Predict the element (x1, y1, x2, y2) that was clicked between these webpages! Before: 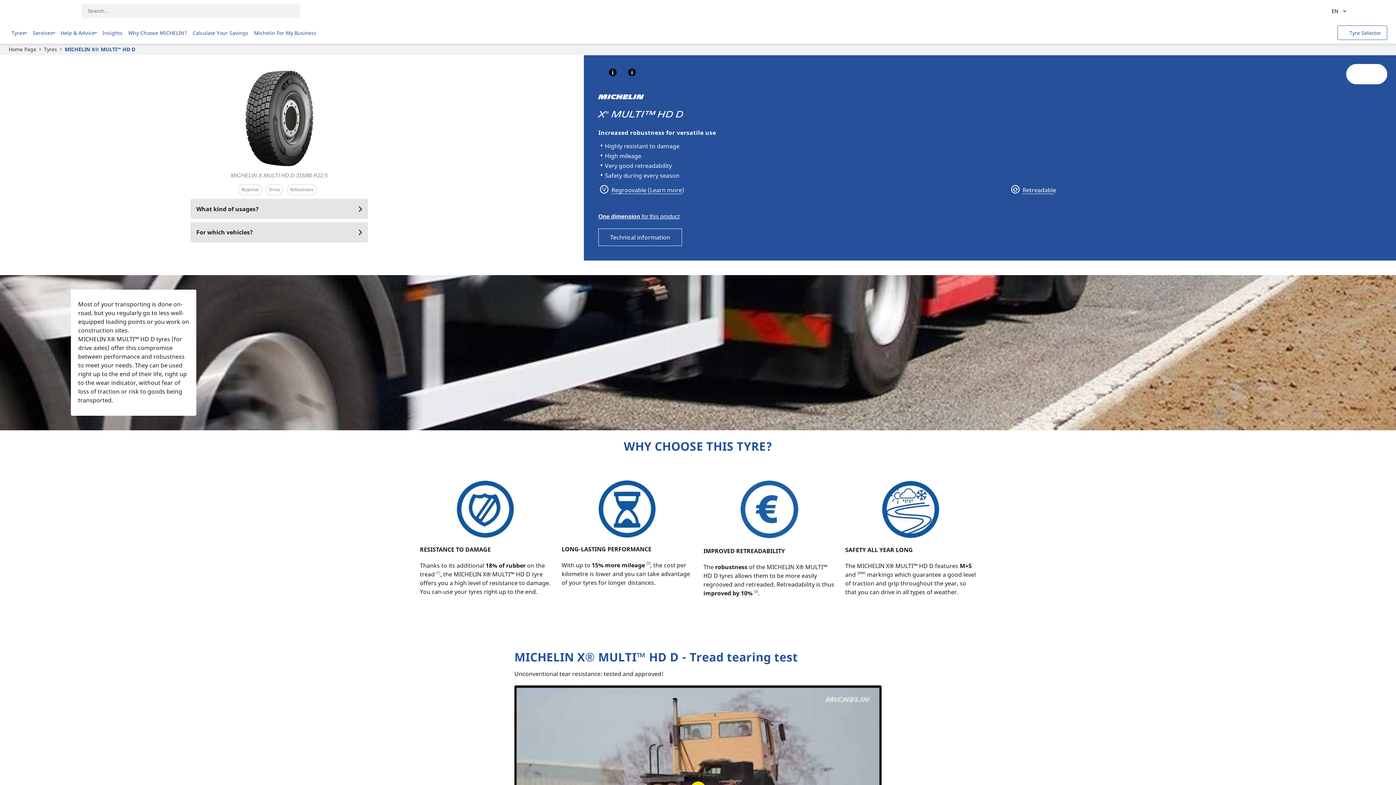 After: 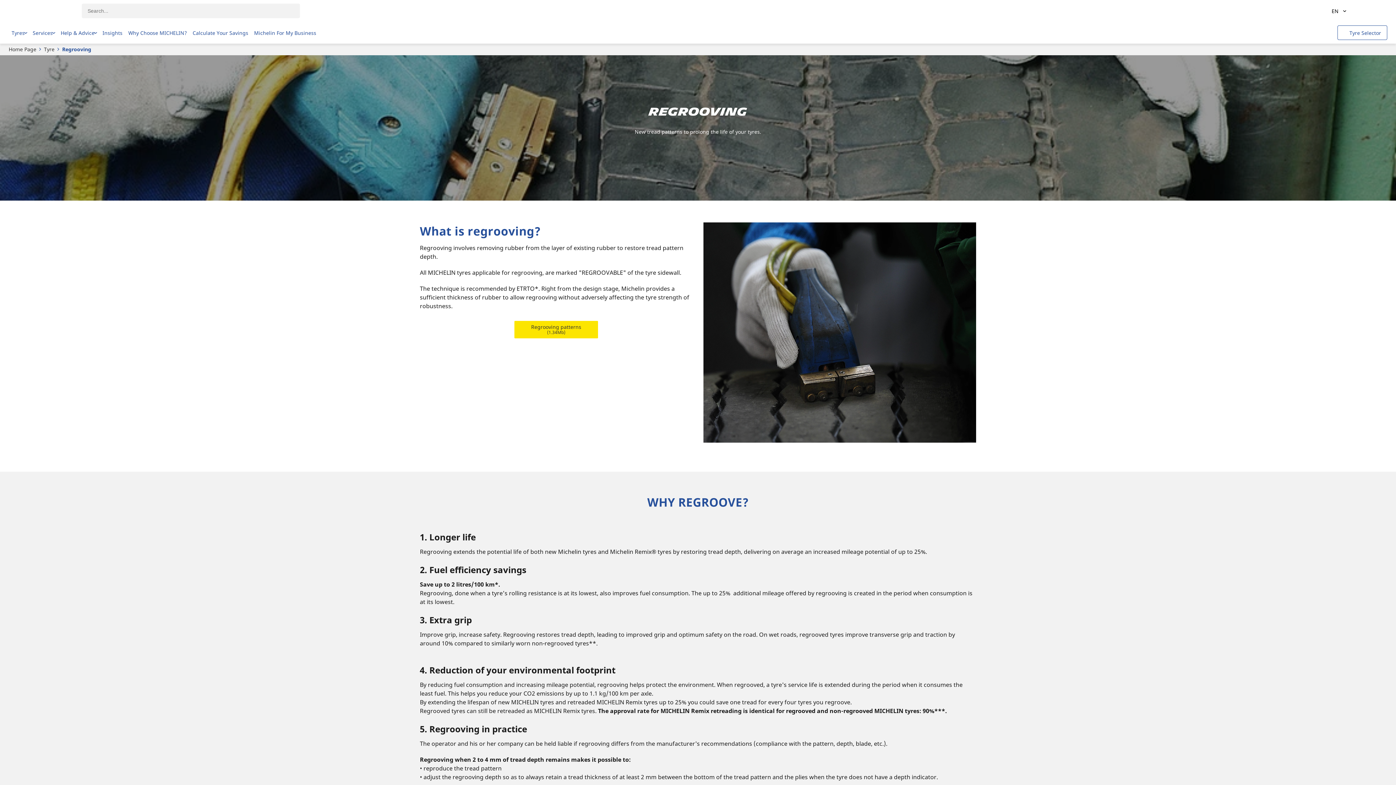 Action: label:  Regroovable (Learn more) bbox: (598, 186, 684, 194)